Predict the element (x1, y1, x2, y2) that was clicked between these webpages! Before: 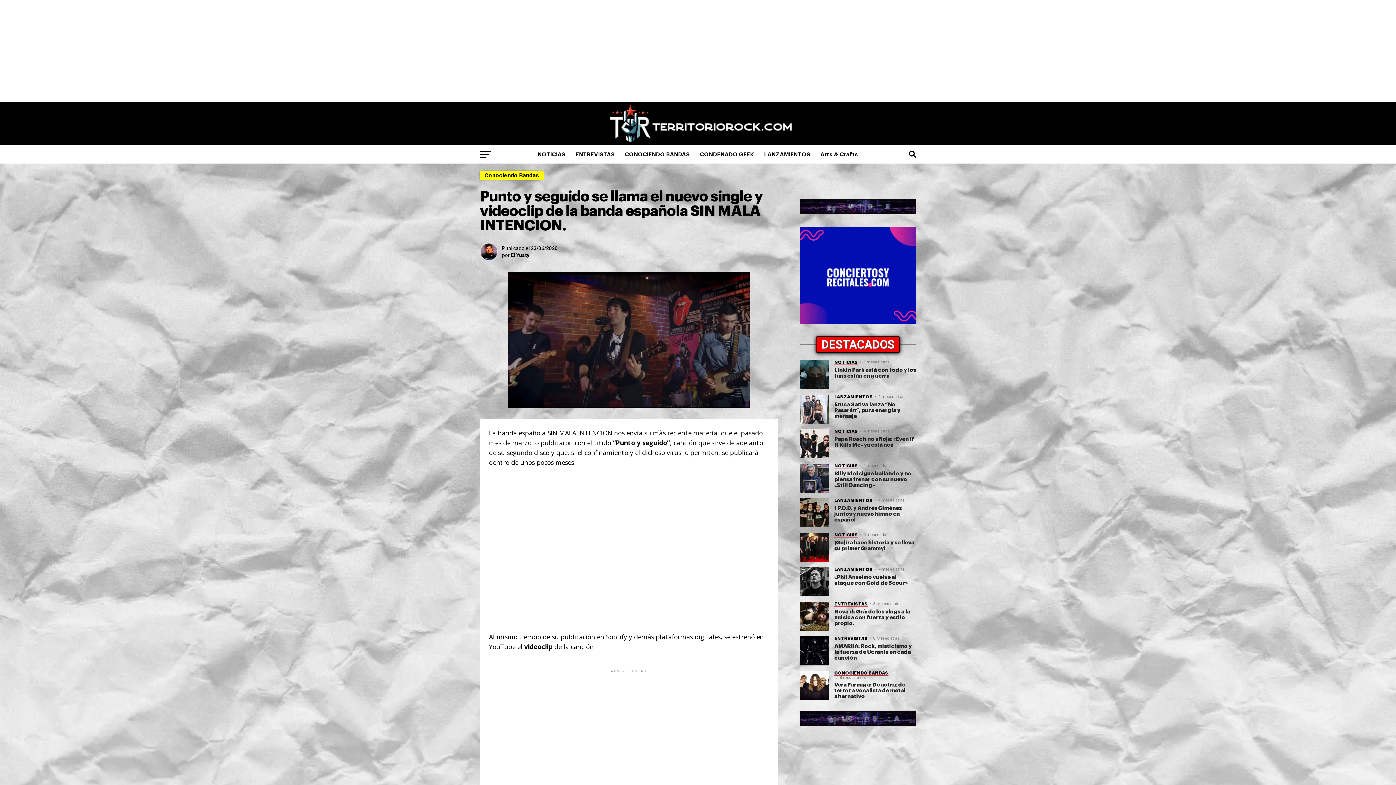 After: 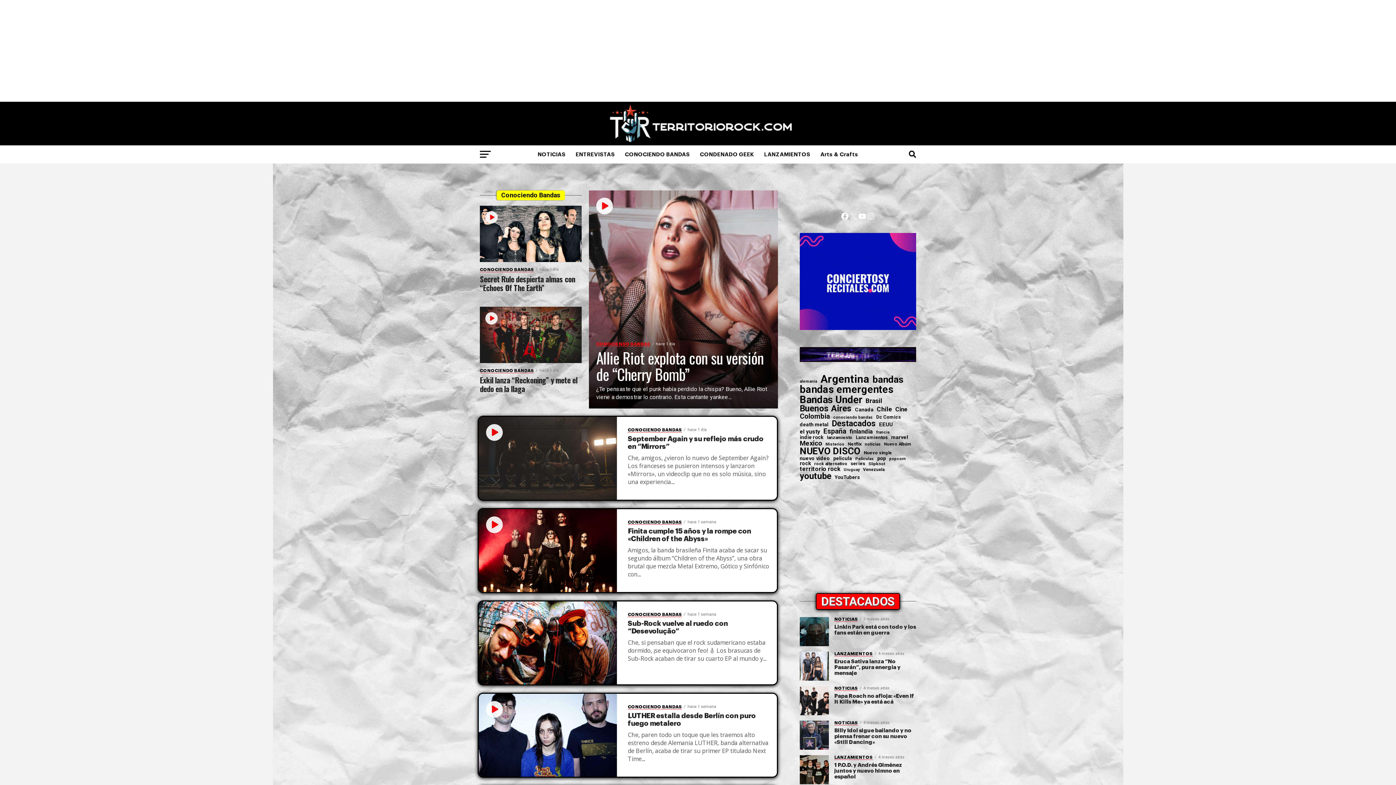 Action: label: CONOCIENDO BANDAS bbox: (620, 145, 694, 164)